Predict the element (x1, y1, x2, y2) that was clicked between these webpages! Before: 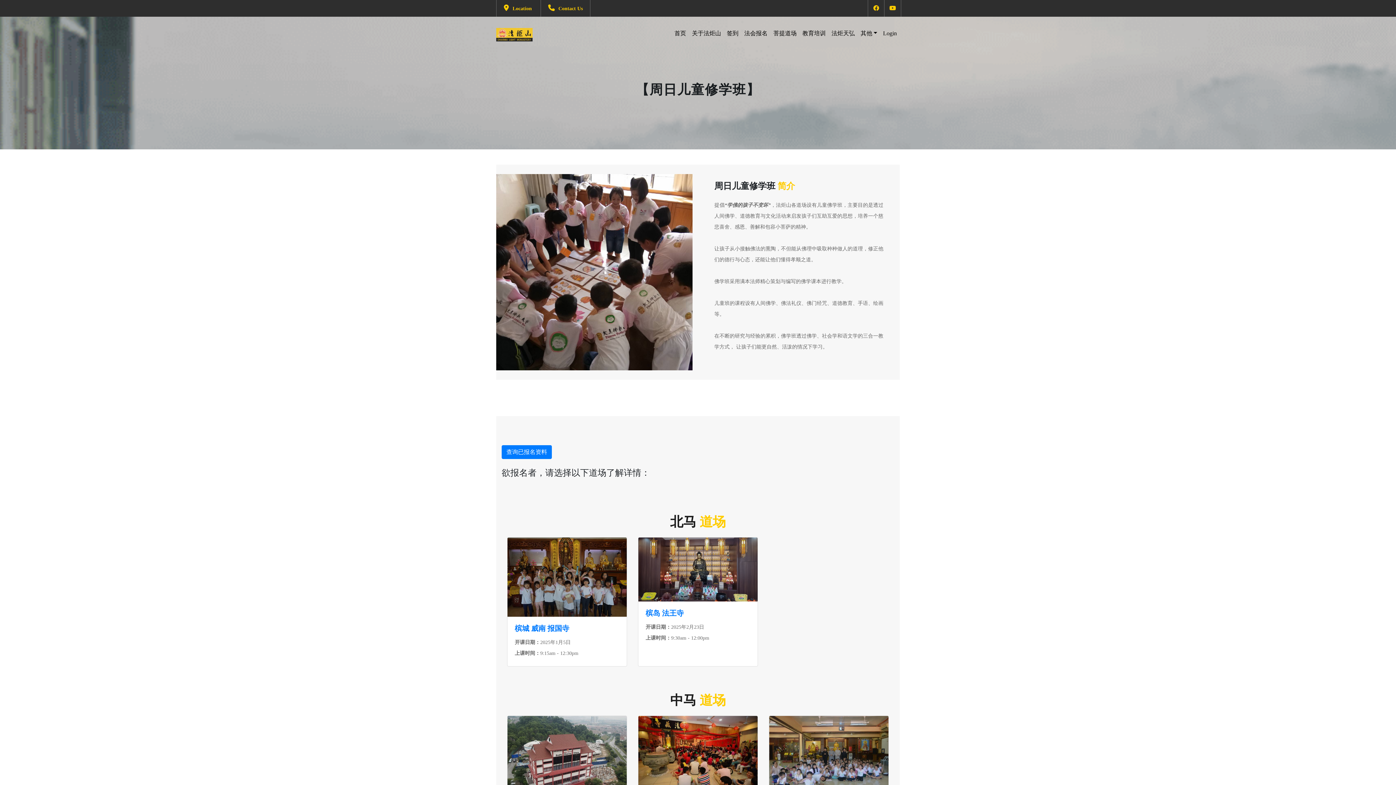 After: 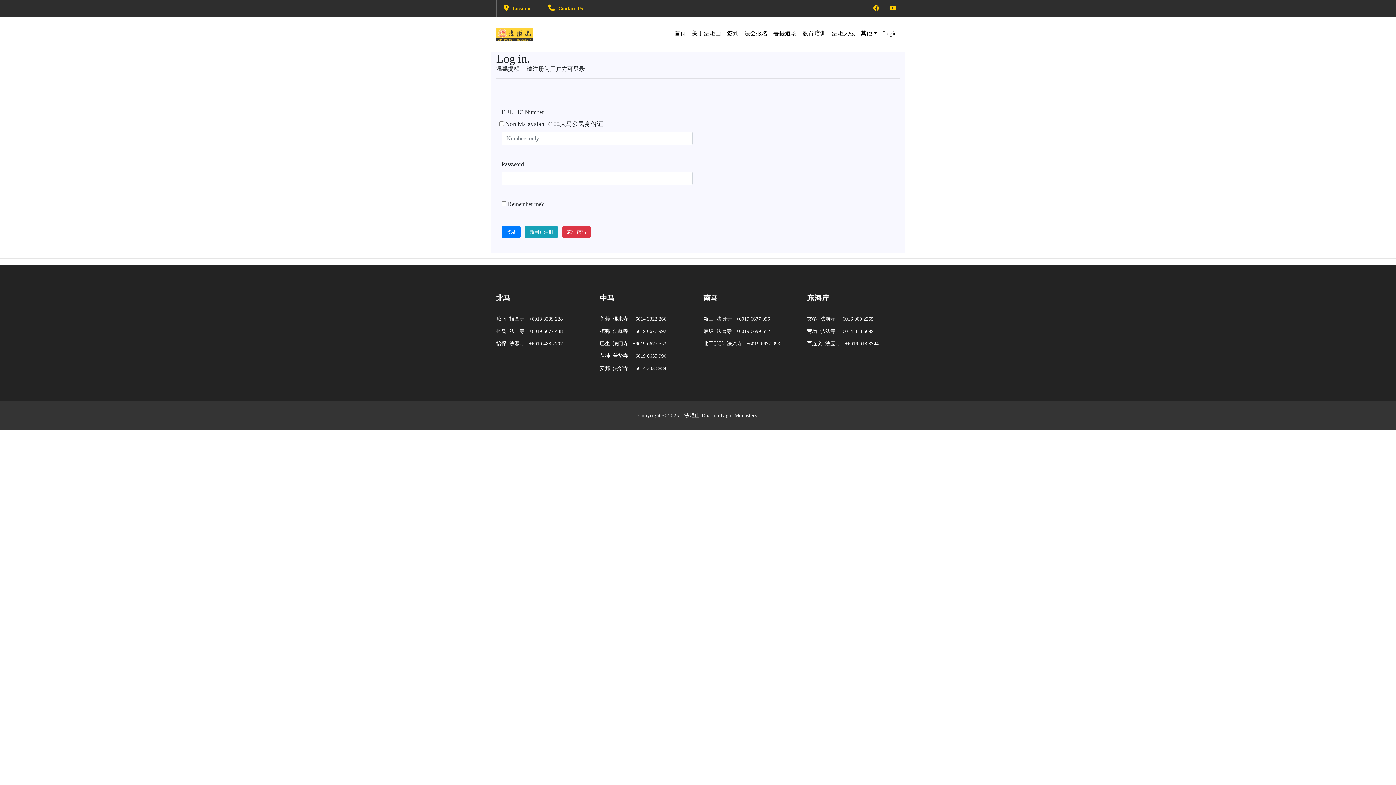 Action: bbox: (645, 781, 750, 788) label: 了解更多